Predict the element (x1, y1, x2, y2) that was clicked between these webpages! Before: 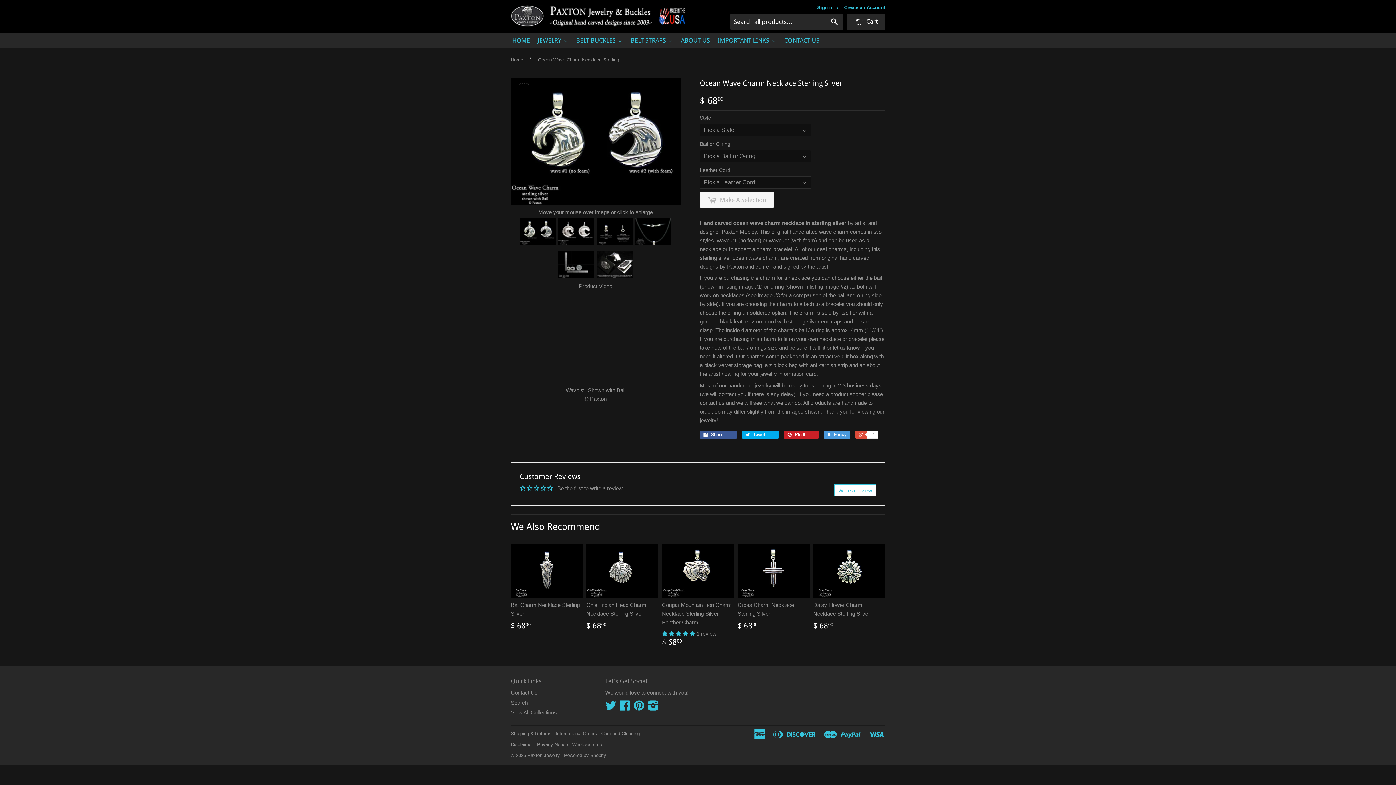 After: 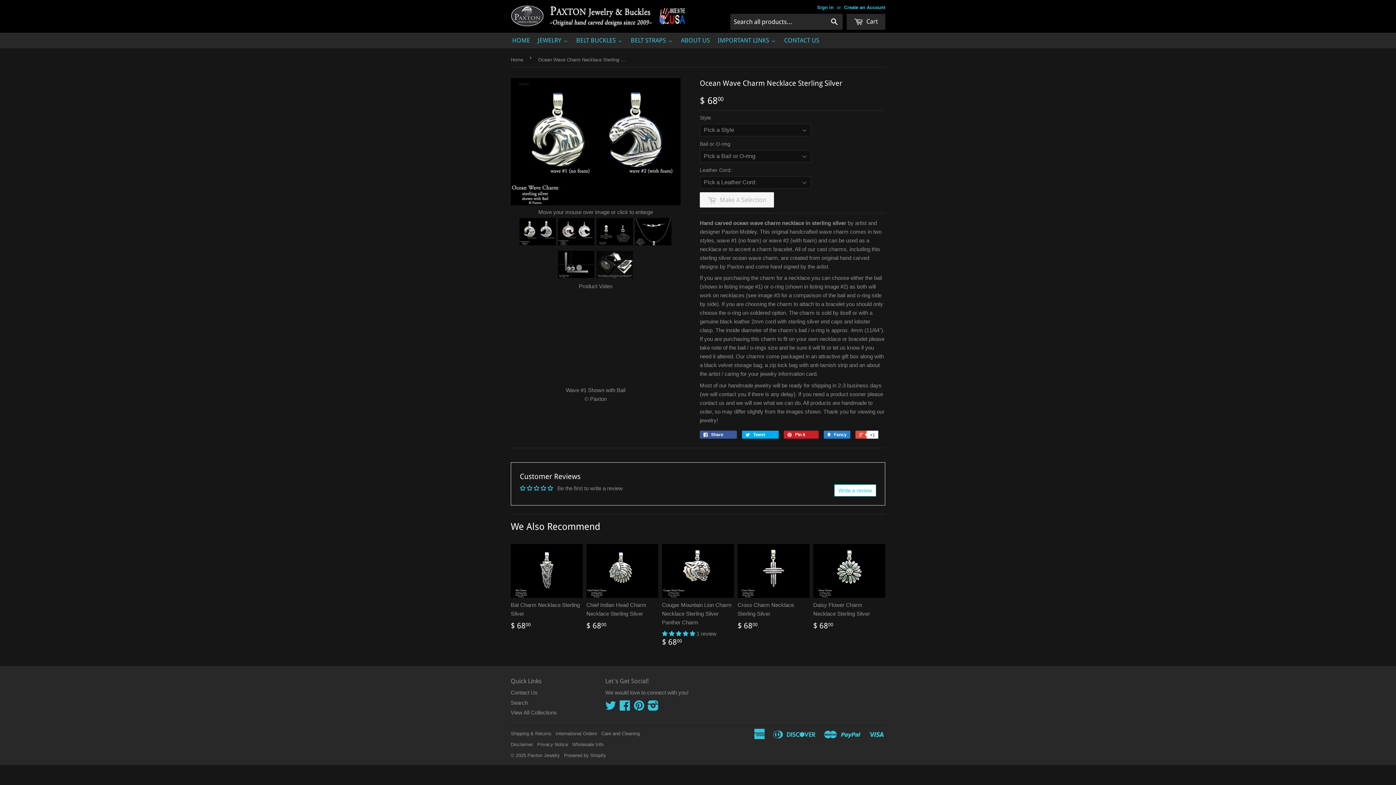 Action: label:  Fancy bbox: (824, 430, 850, 438)